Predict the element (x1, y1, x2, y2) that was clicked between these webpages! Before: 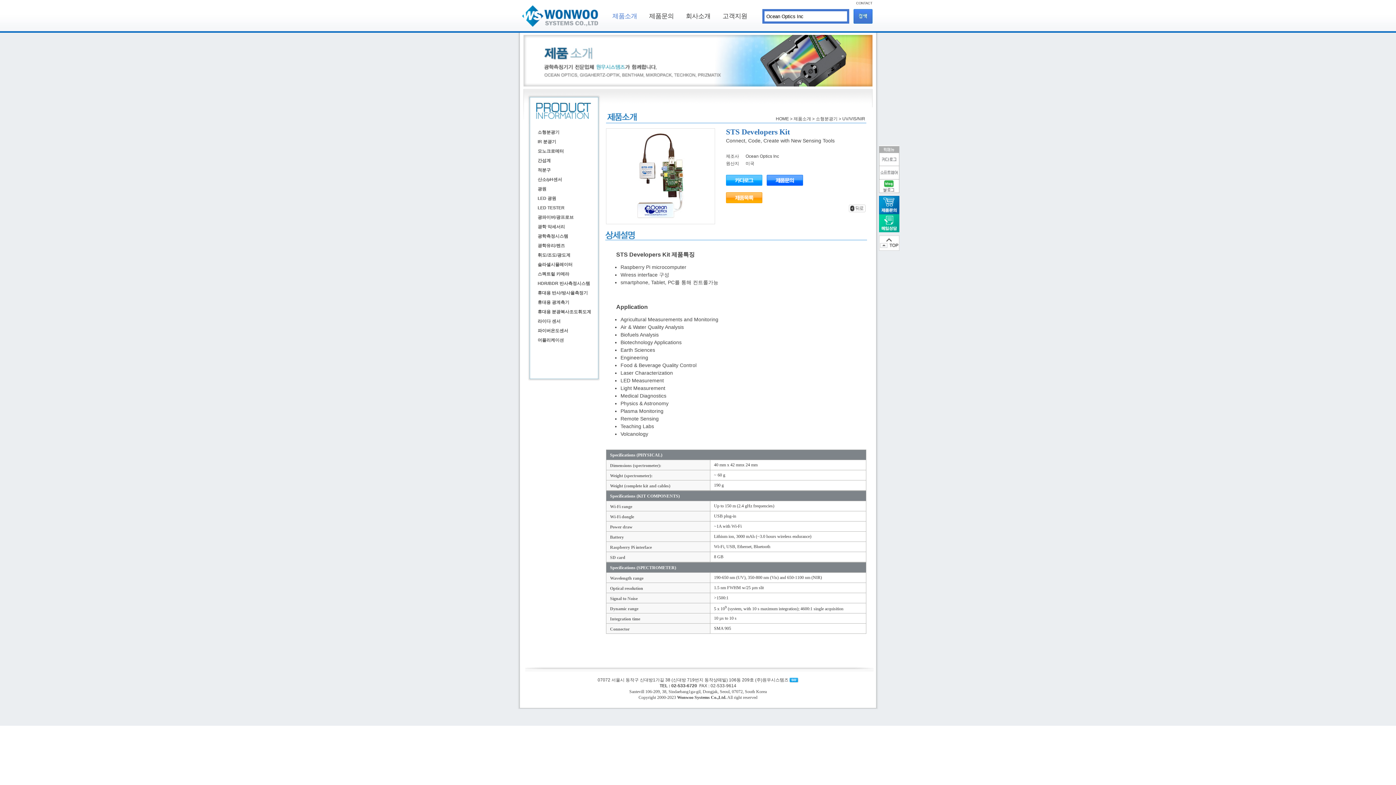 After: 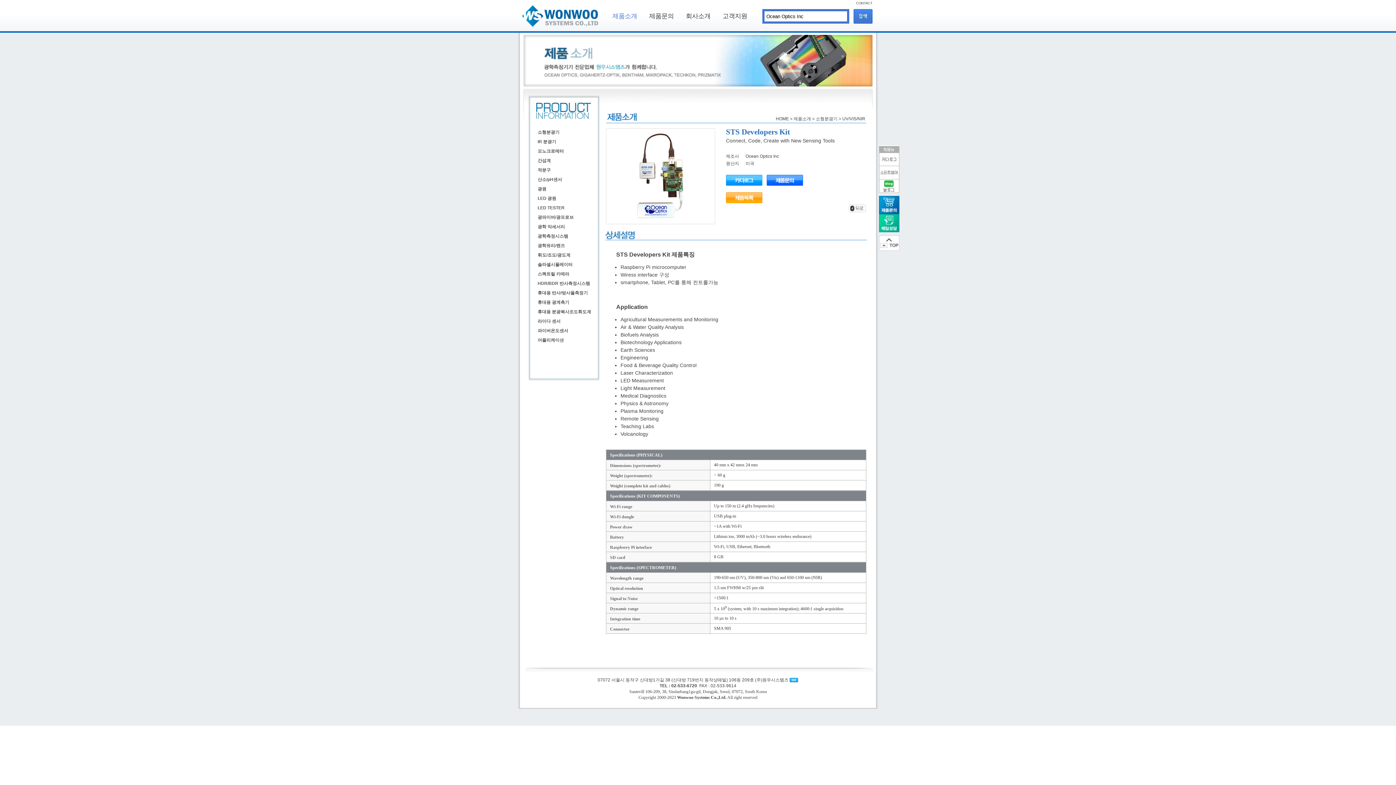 Action: bbox: (726, 181, 762, 186)